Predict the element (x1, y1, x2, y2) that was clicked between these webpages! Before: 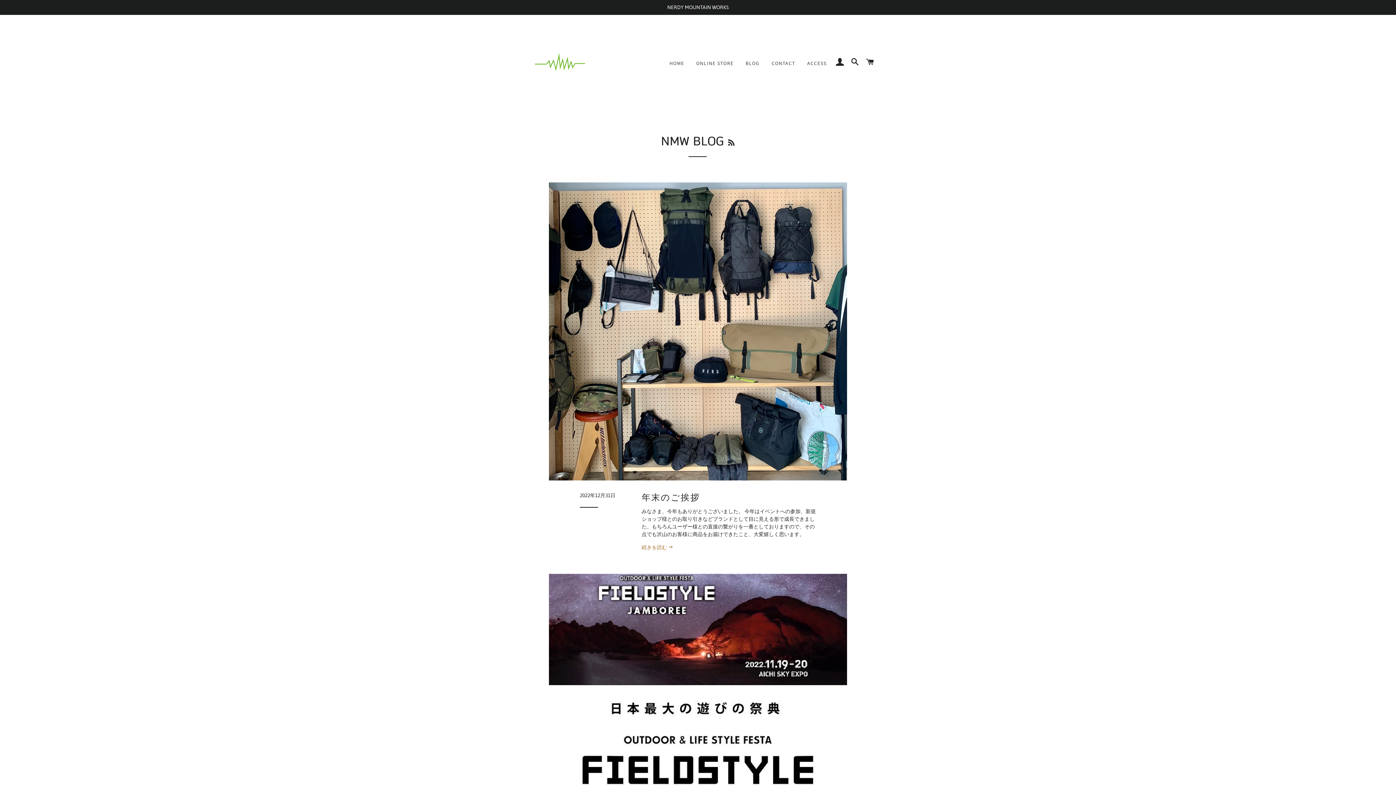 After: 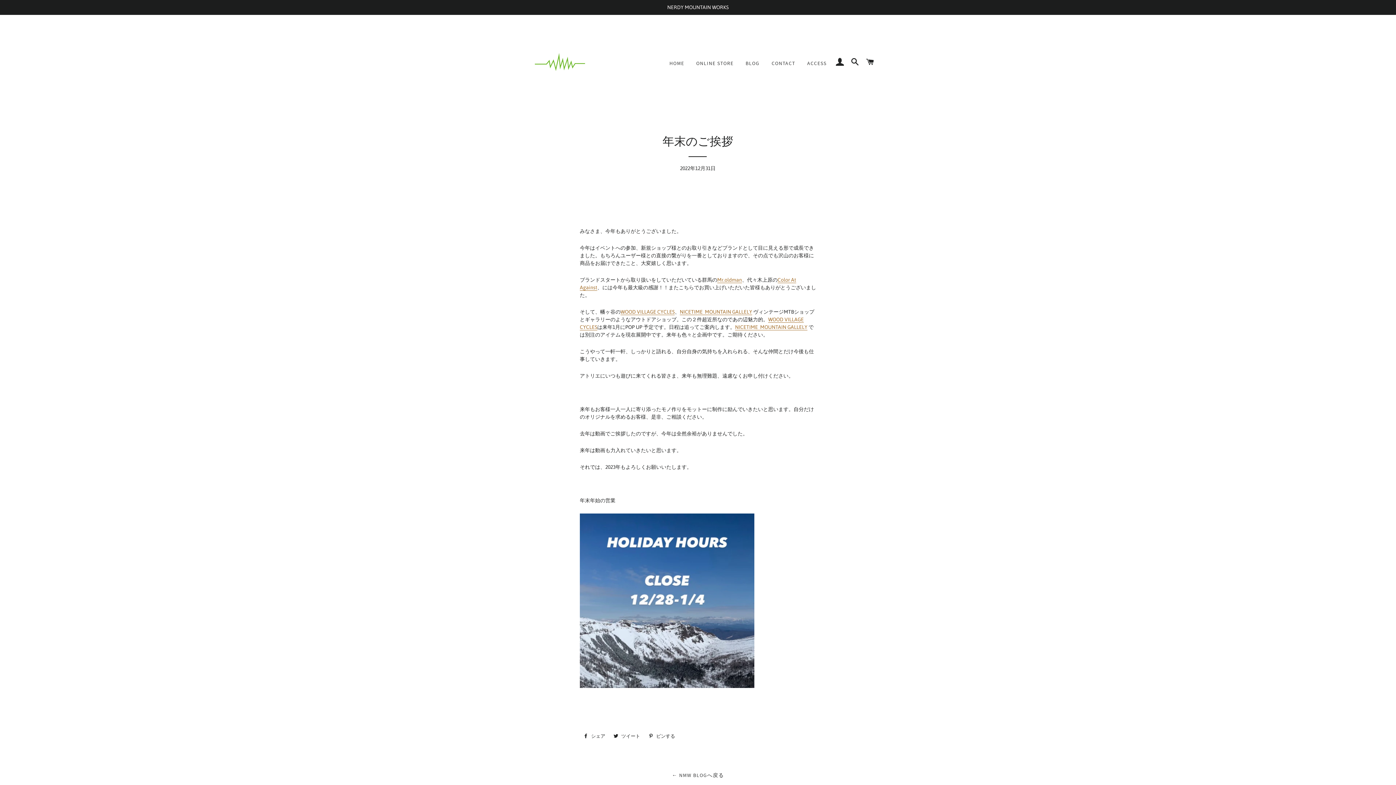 Action: bbox: (549, 182, 847, 480)